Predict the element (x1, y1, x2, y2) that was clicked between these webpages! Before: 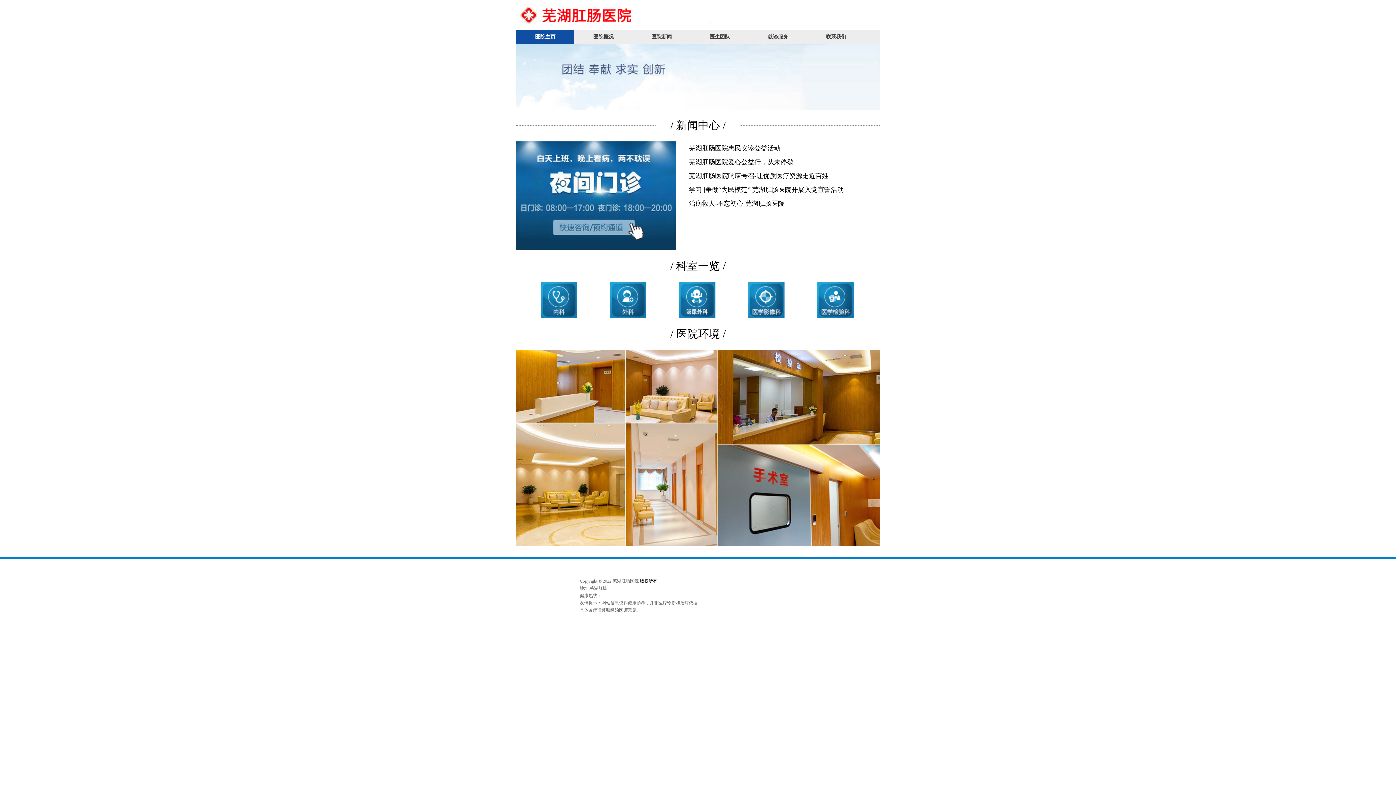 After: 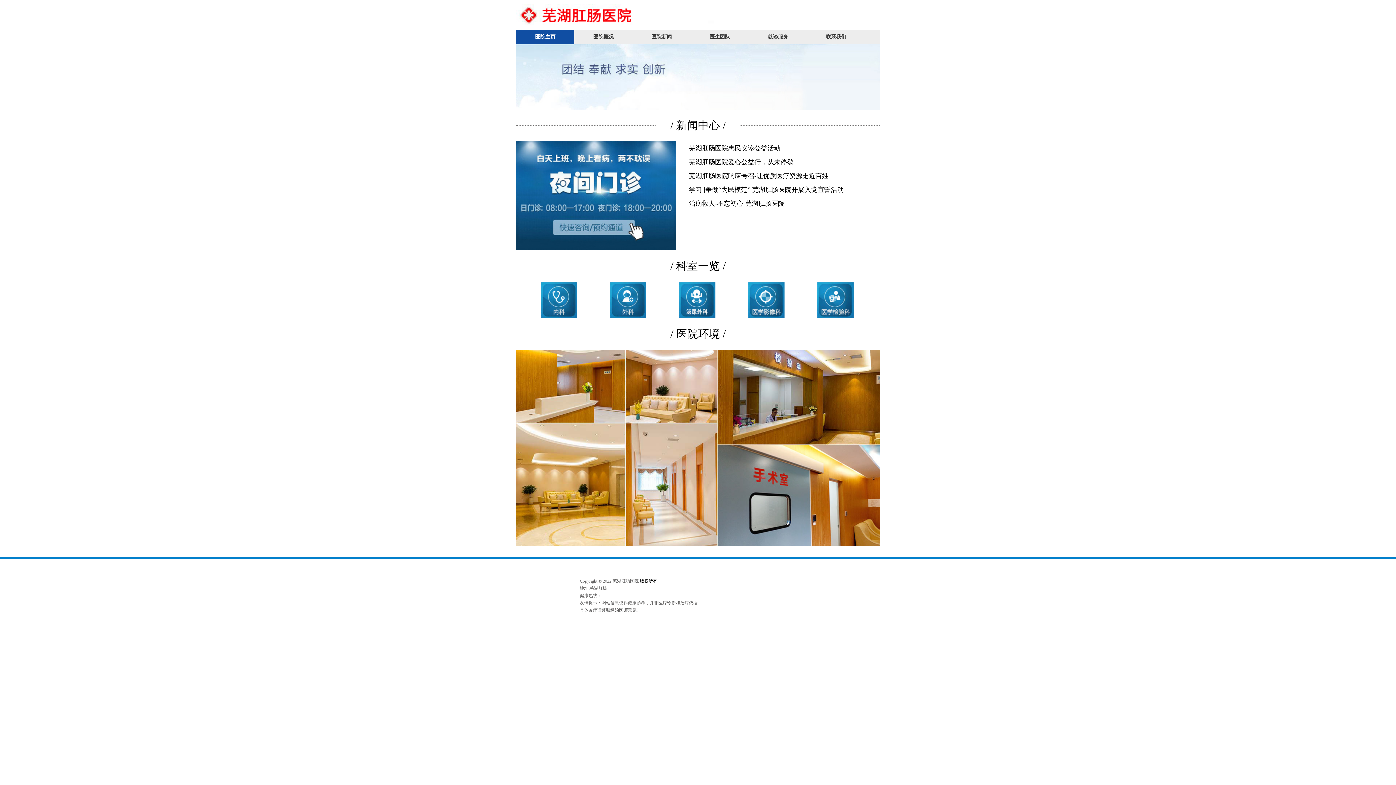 Action: label: 医院概况 bbox: (574, 29, 632, 44)